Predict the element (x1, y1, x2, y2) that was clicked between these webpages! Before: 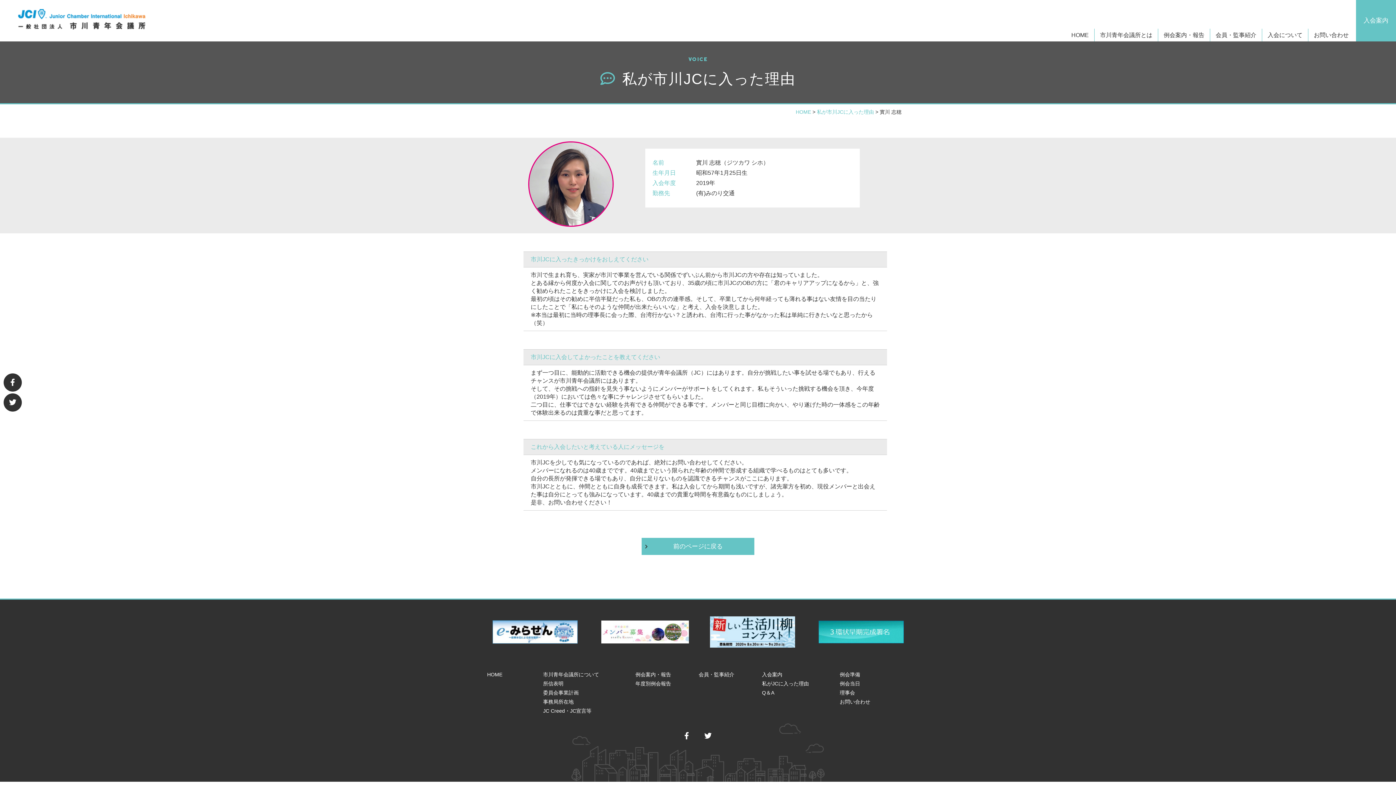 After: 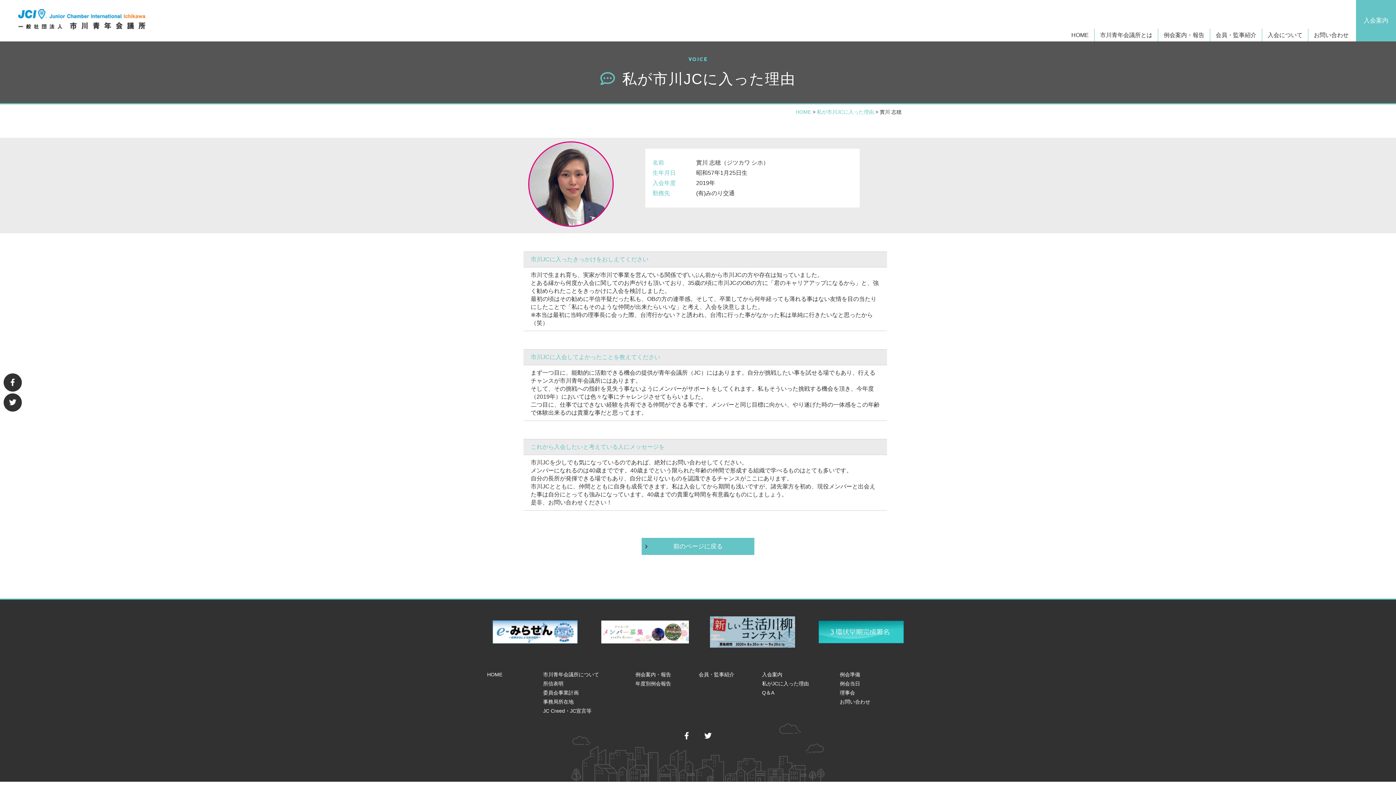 Action: bbox: (710, 616, 795, 650)